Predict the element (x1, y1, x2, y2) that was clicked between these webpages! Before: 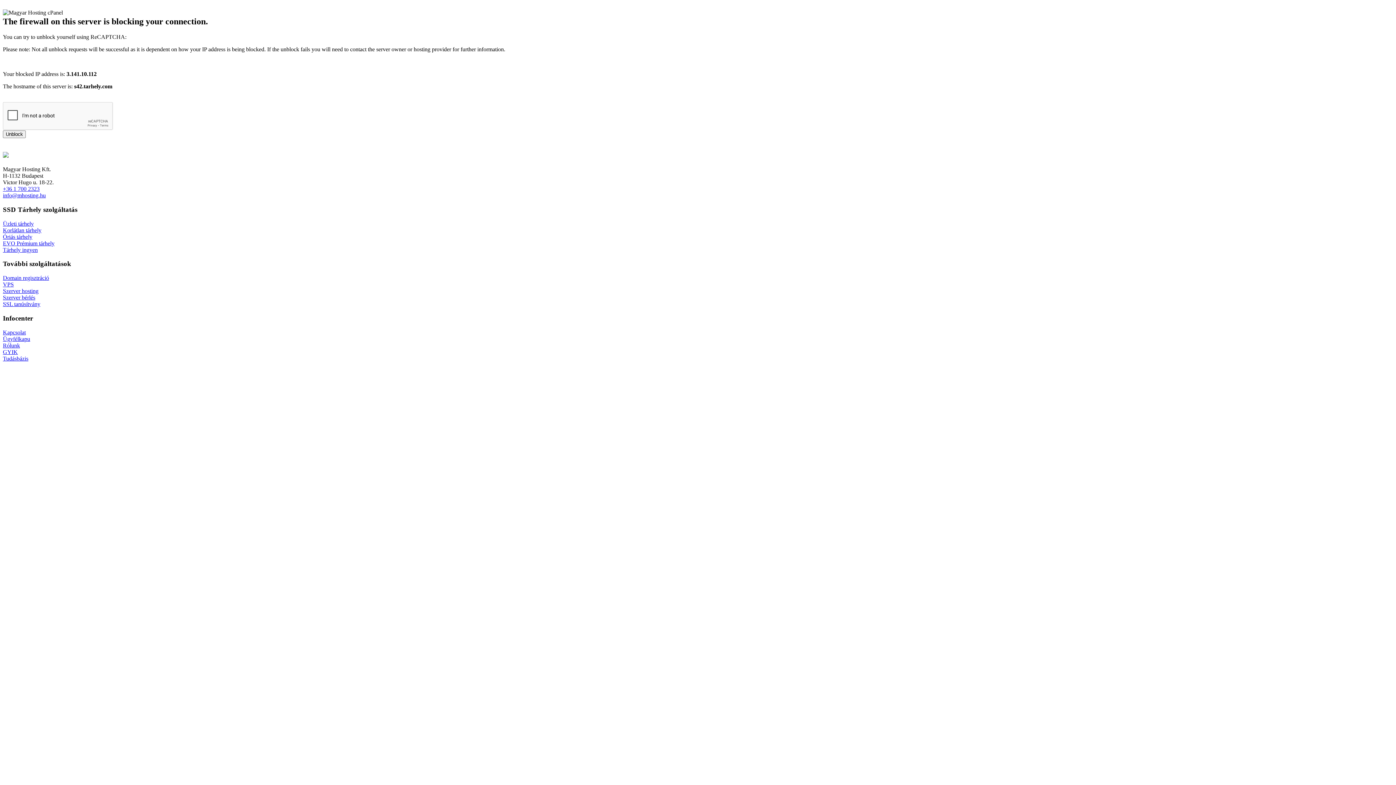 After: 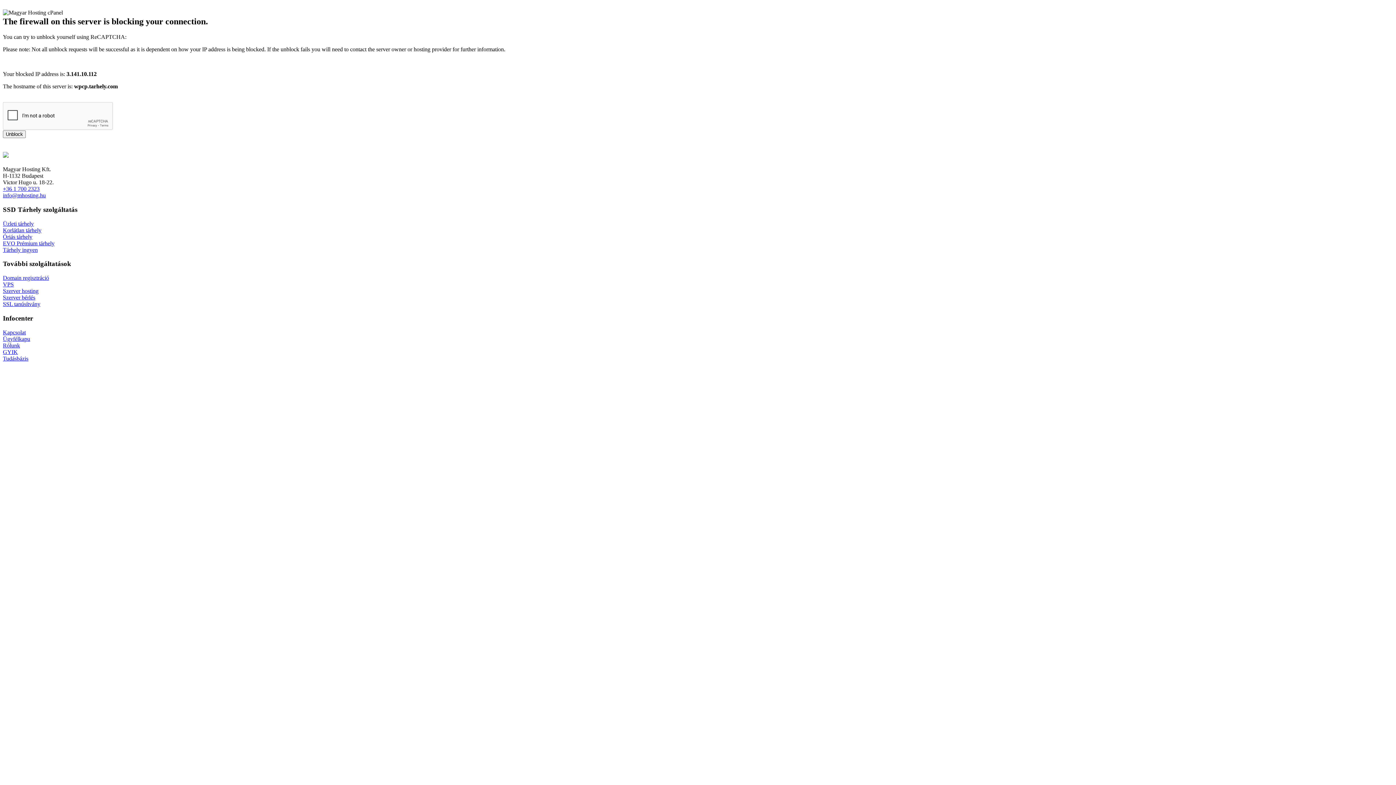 Action: bbox: (2, 281, 13, 287) label: VPS